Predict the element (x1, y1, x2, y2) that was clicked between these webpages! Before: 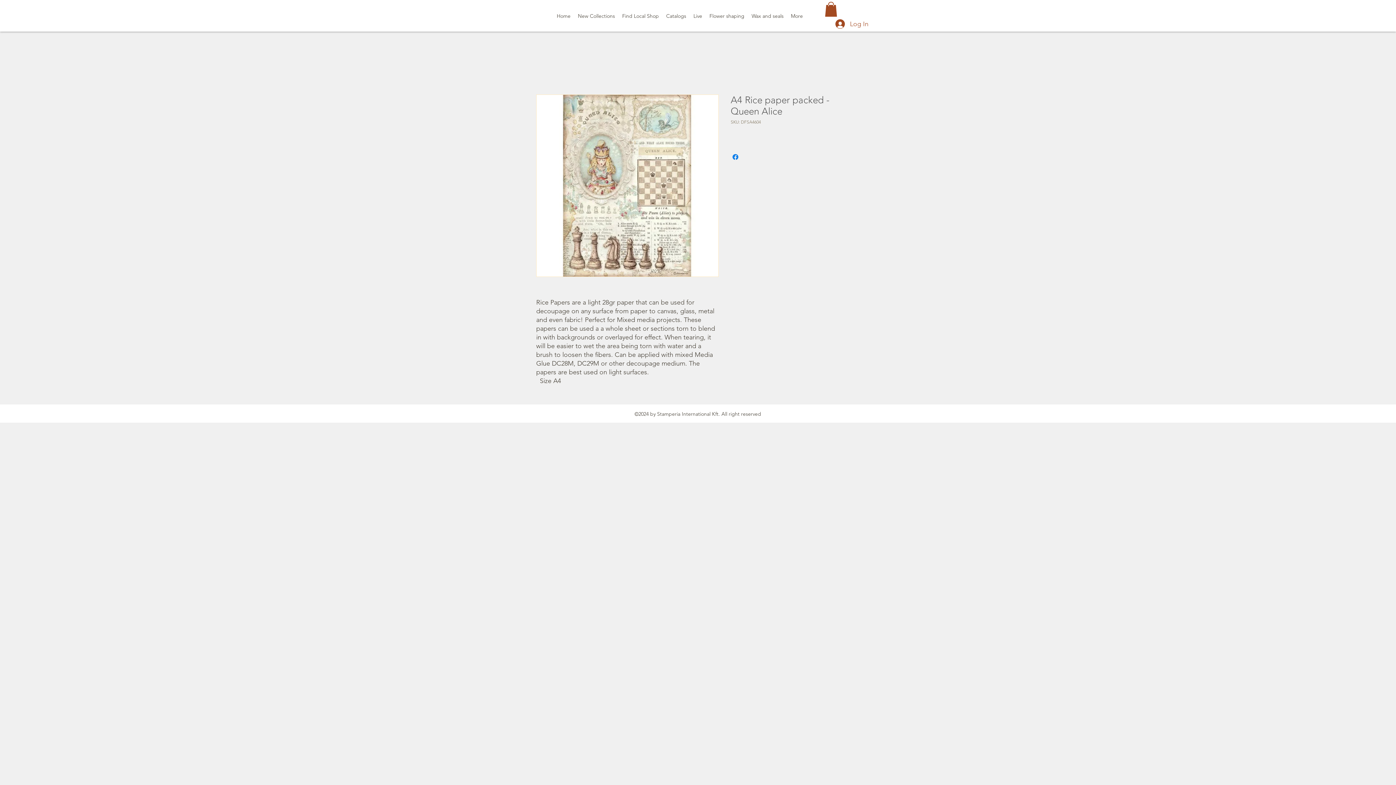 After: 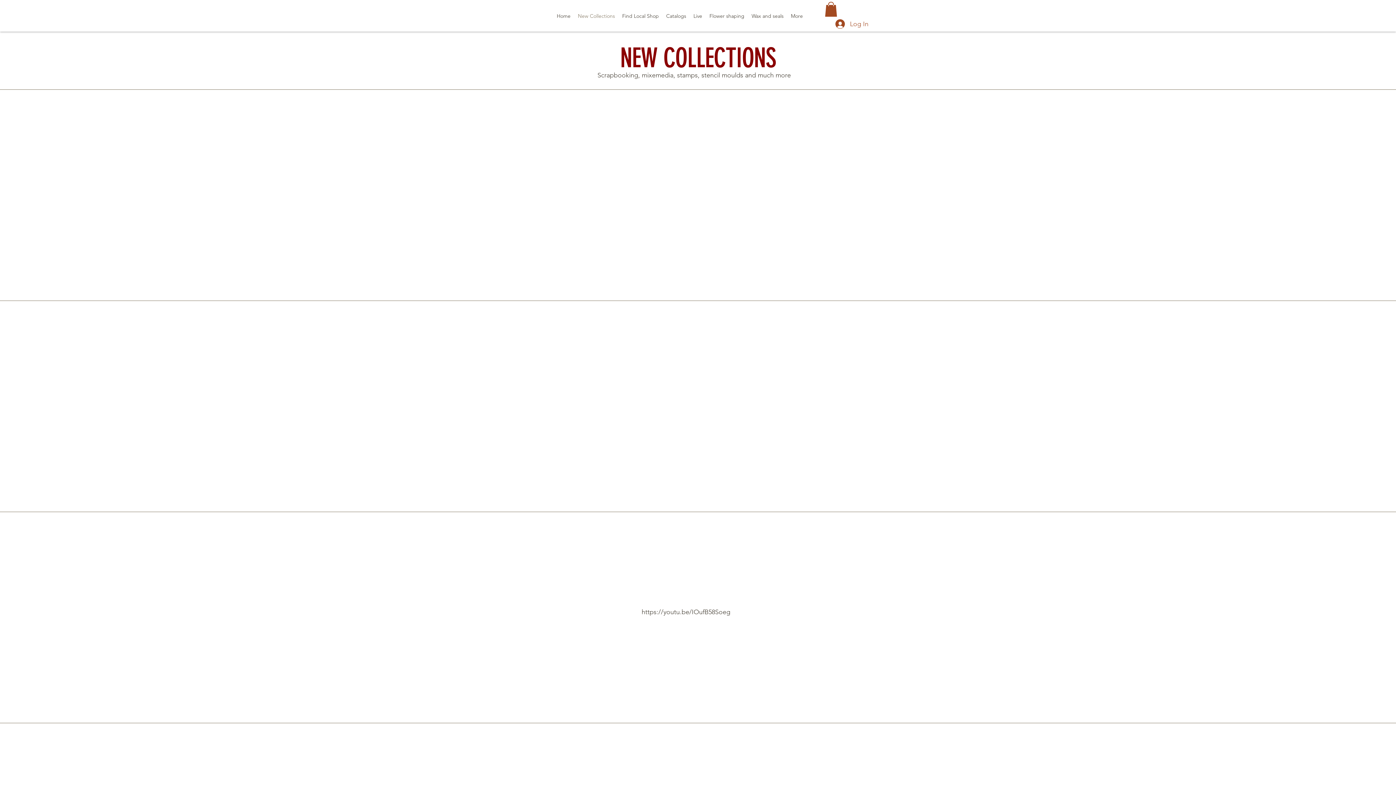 Action: bbox: (574, 10, 618, 21) label: New Collections